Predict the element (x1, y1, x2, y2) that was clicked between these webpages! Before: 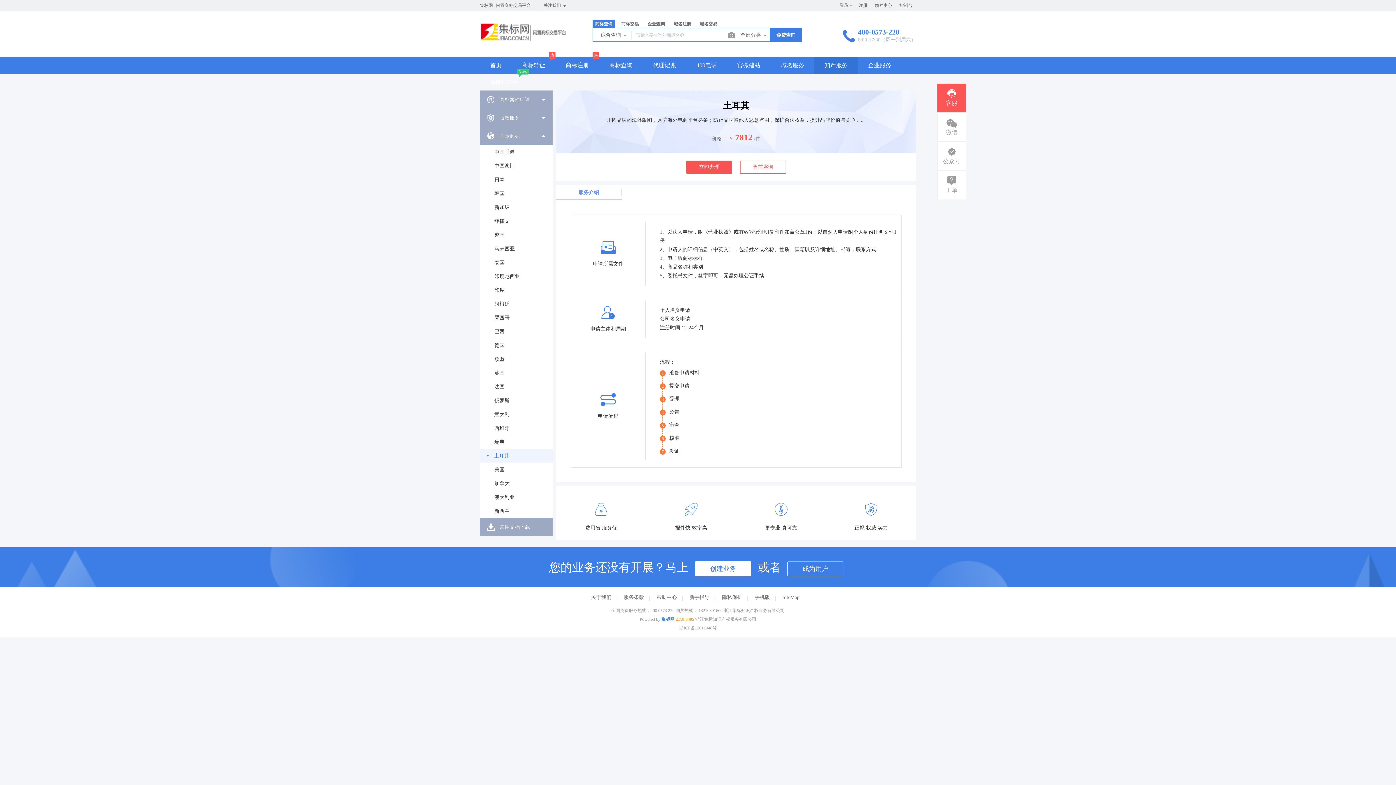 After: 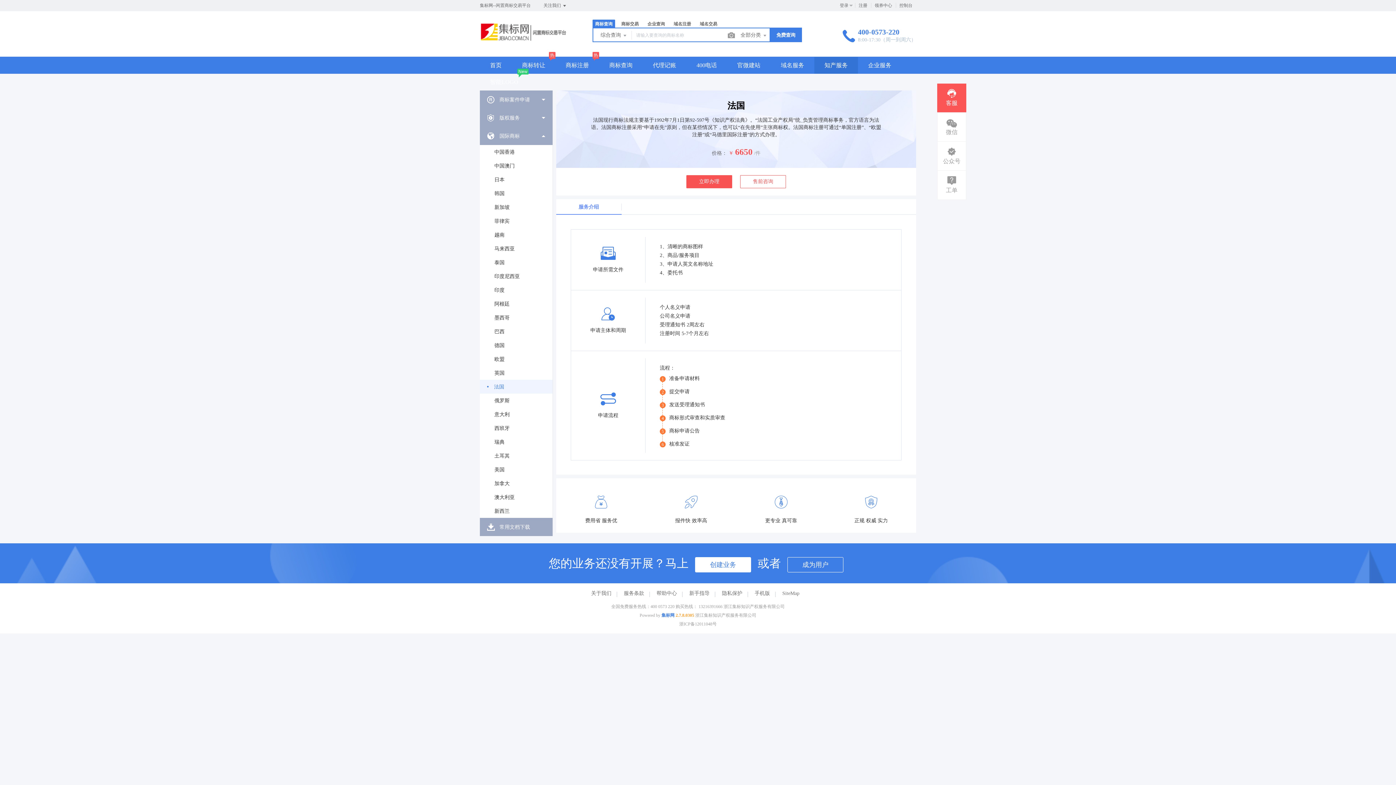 Action: bbox: (494, 380, 552, 394) label: 法国